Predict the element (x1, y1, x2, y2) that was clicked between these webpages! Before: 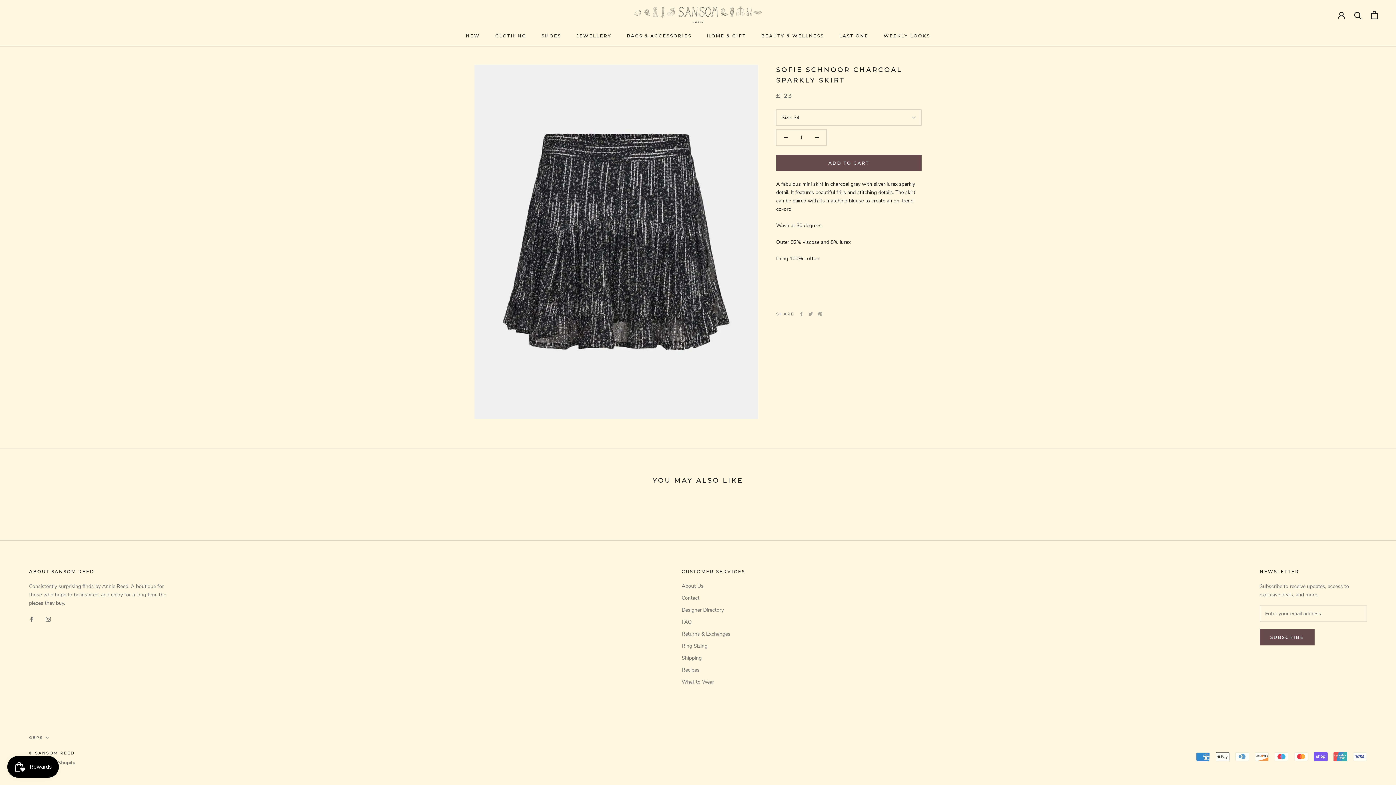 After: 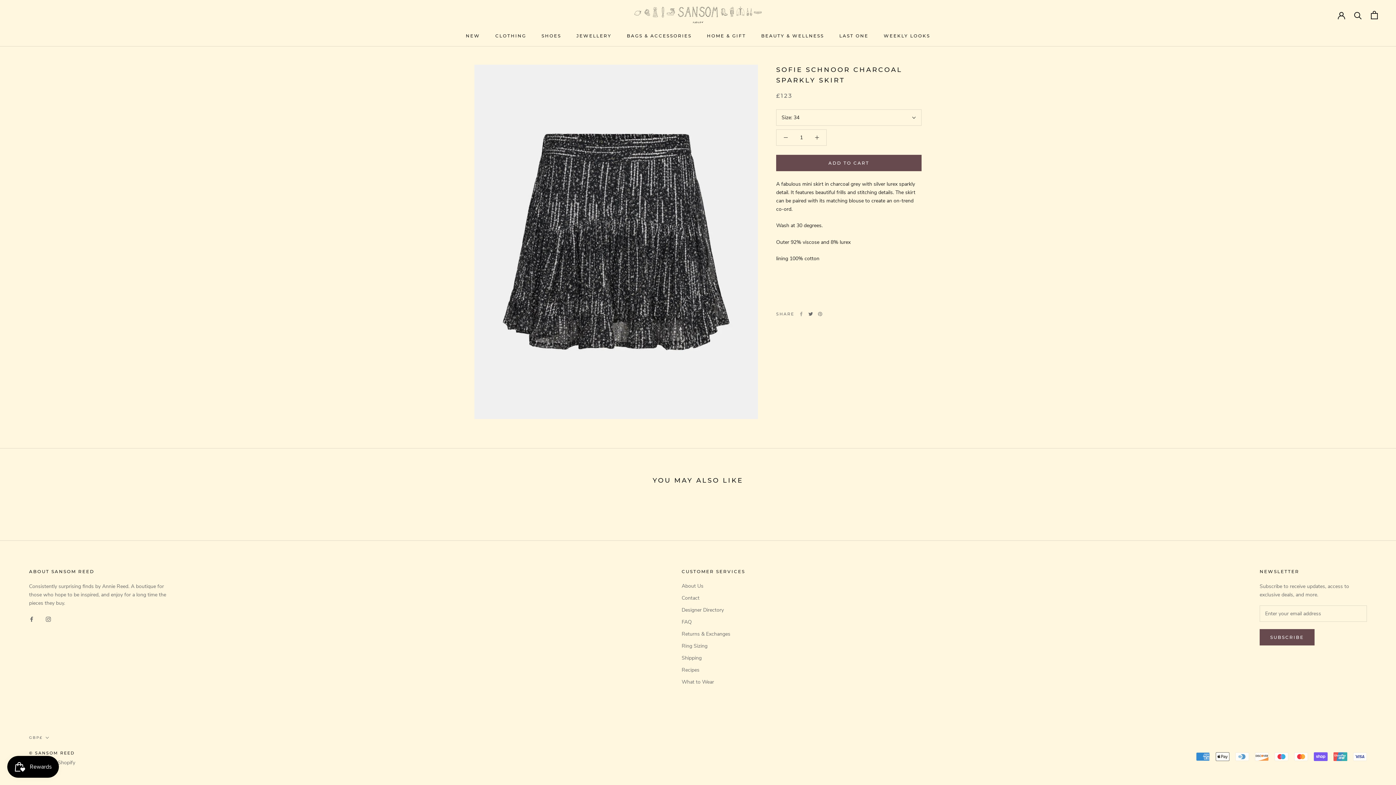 Action: bbox: (808, 311, 813, 316) label: Twitter